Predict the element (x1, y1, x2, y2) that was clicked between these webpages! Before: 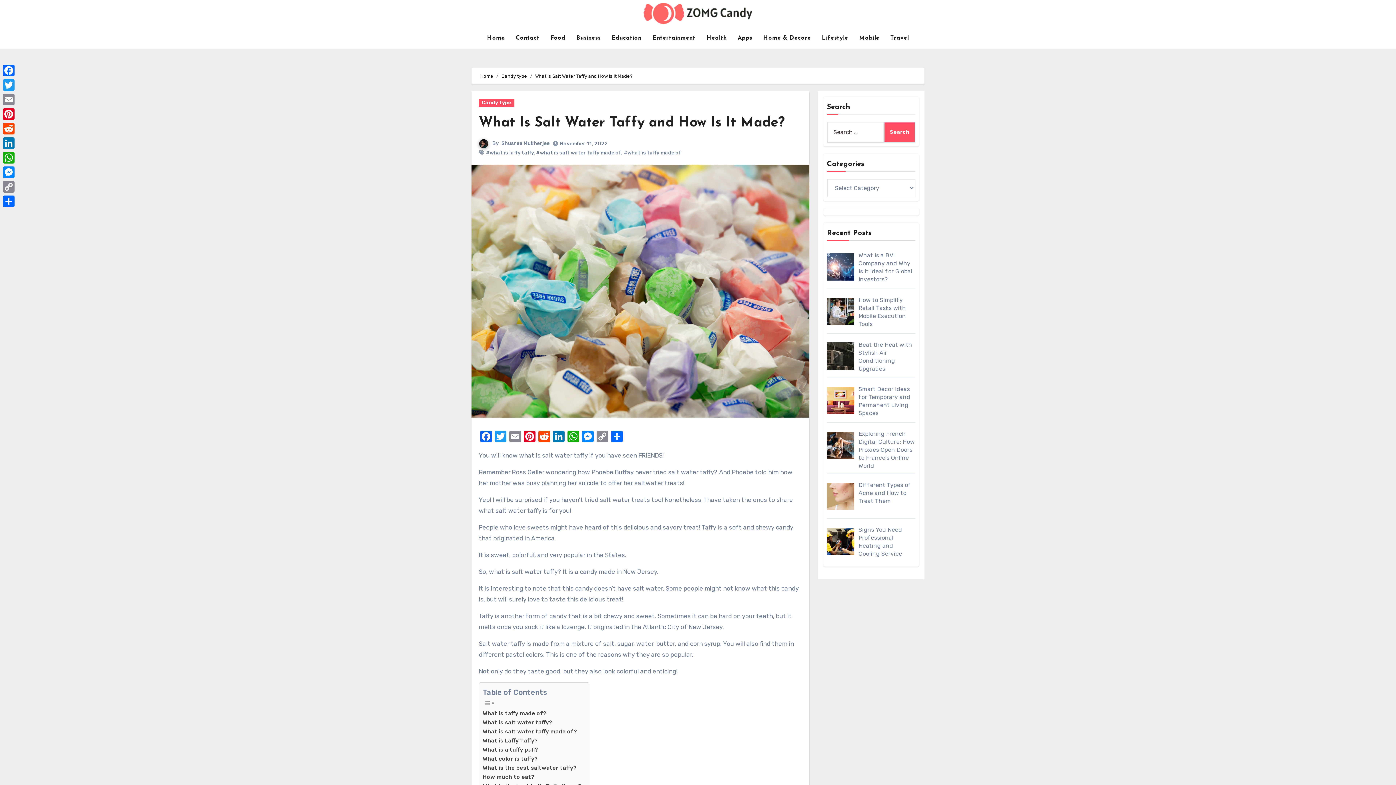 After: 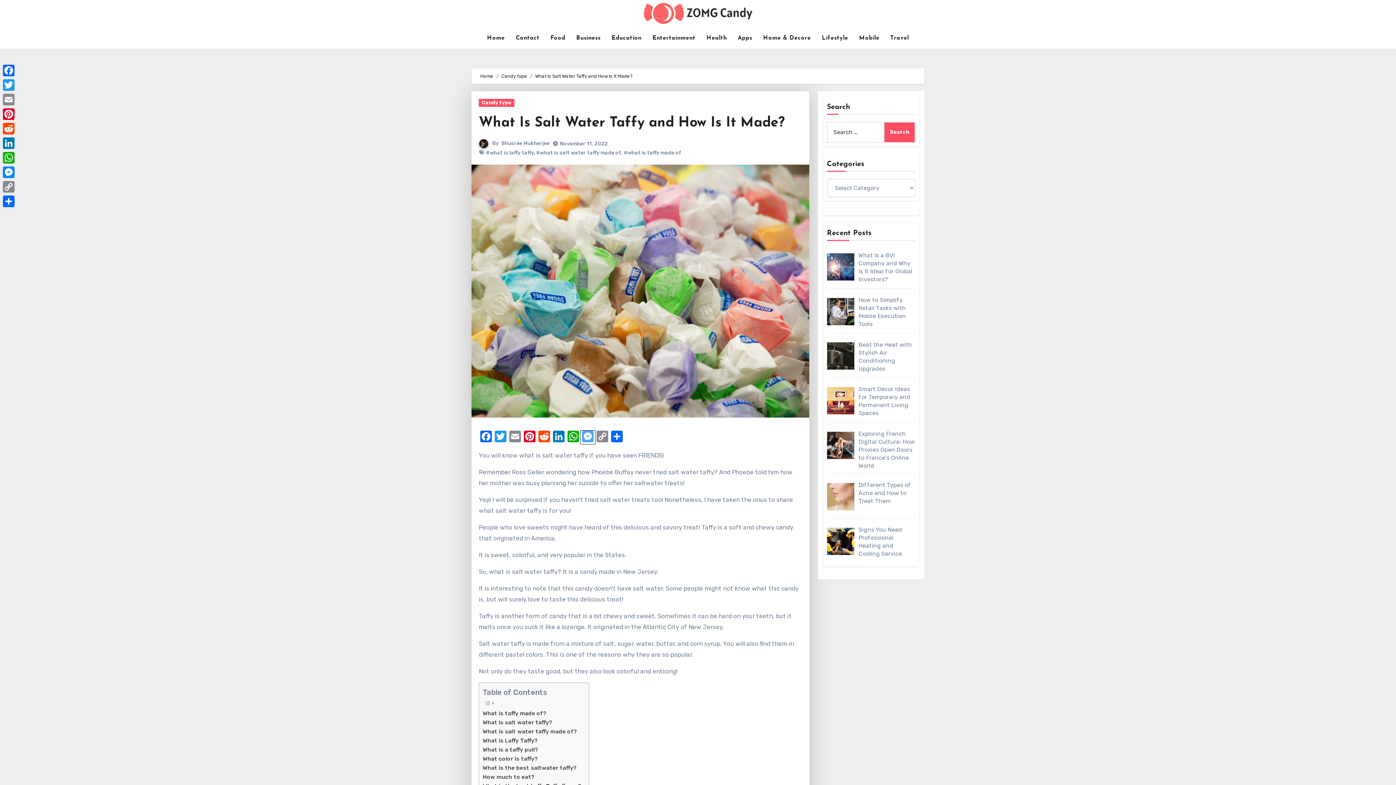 Action: label: Messenger bbox: (580, 431, 595, 444)